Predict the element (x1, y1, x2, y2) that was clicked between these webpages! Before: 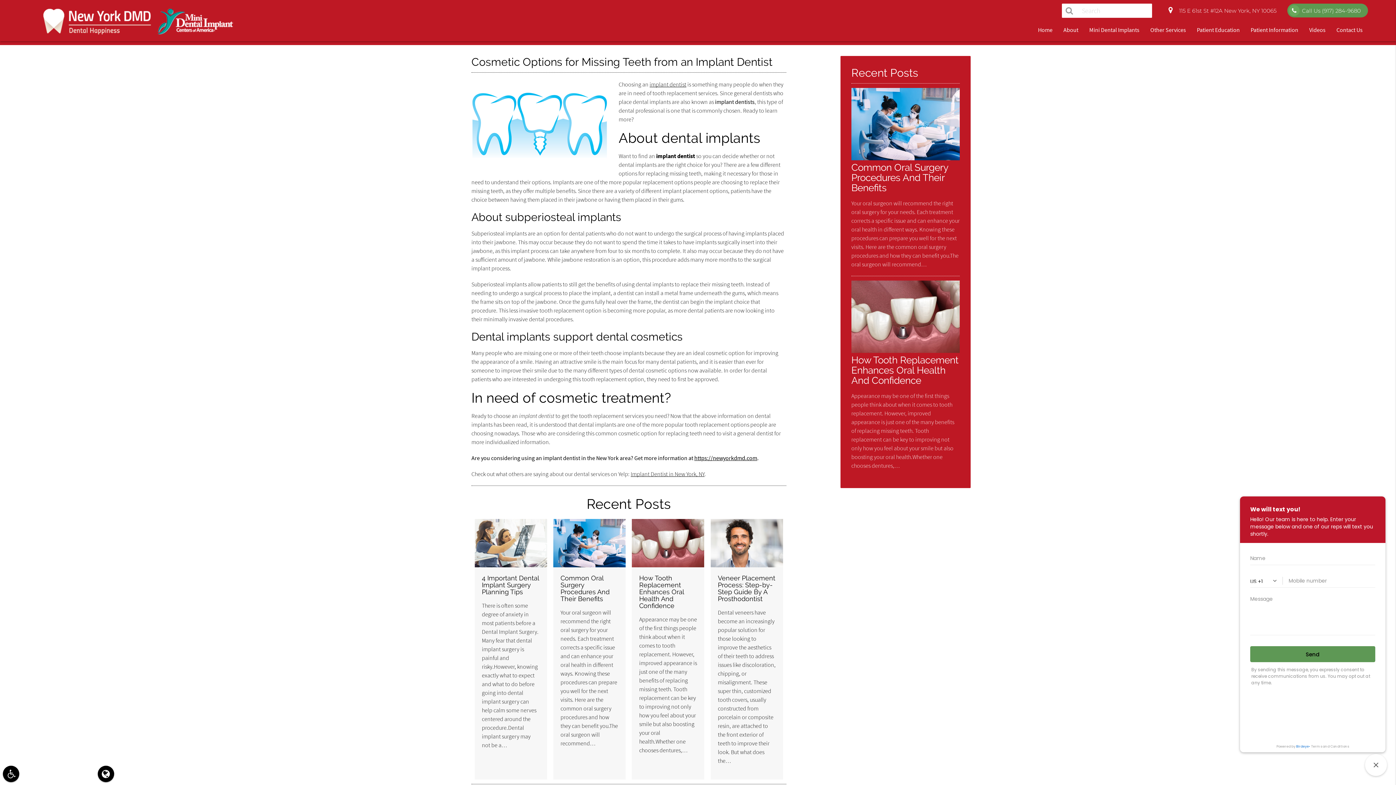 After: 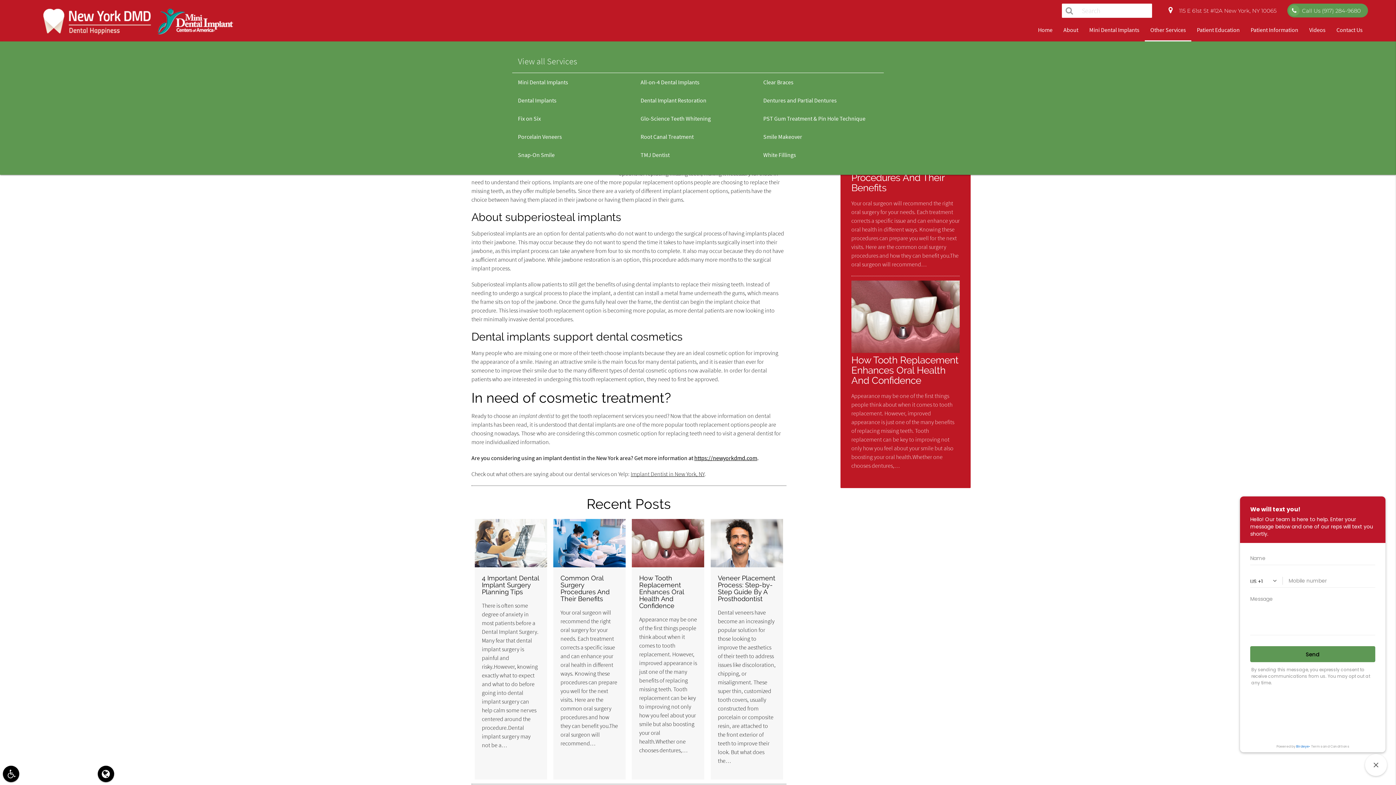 Action: bbox: (1145, 18, 1191, 41) label: Other Services